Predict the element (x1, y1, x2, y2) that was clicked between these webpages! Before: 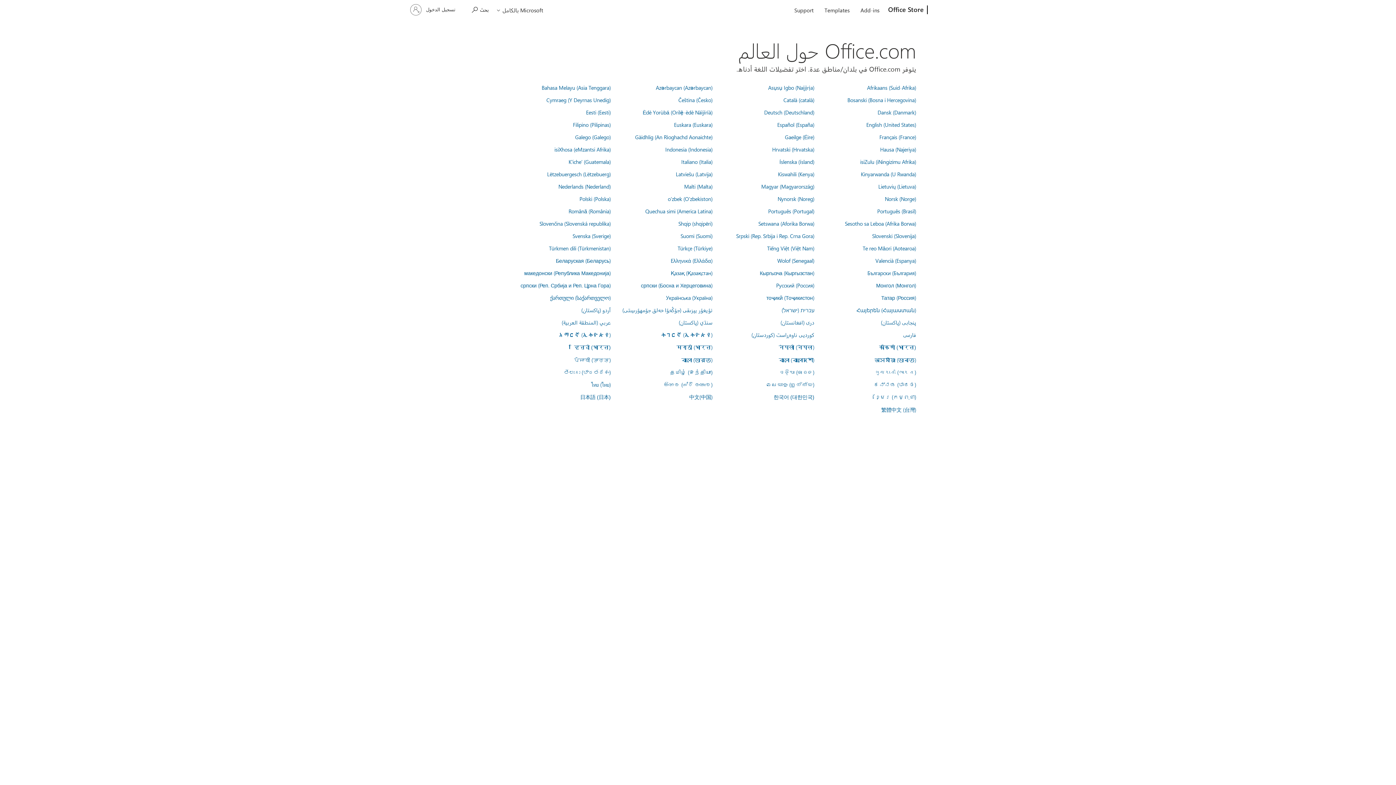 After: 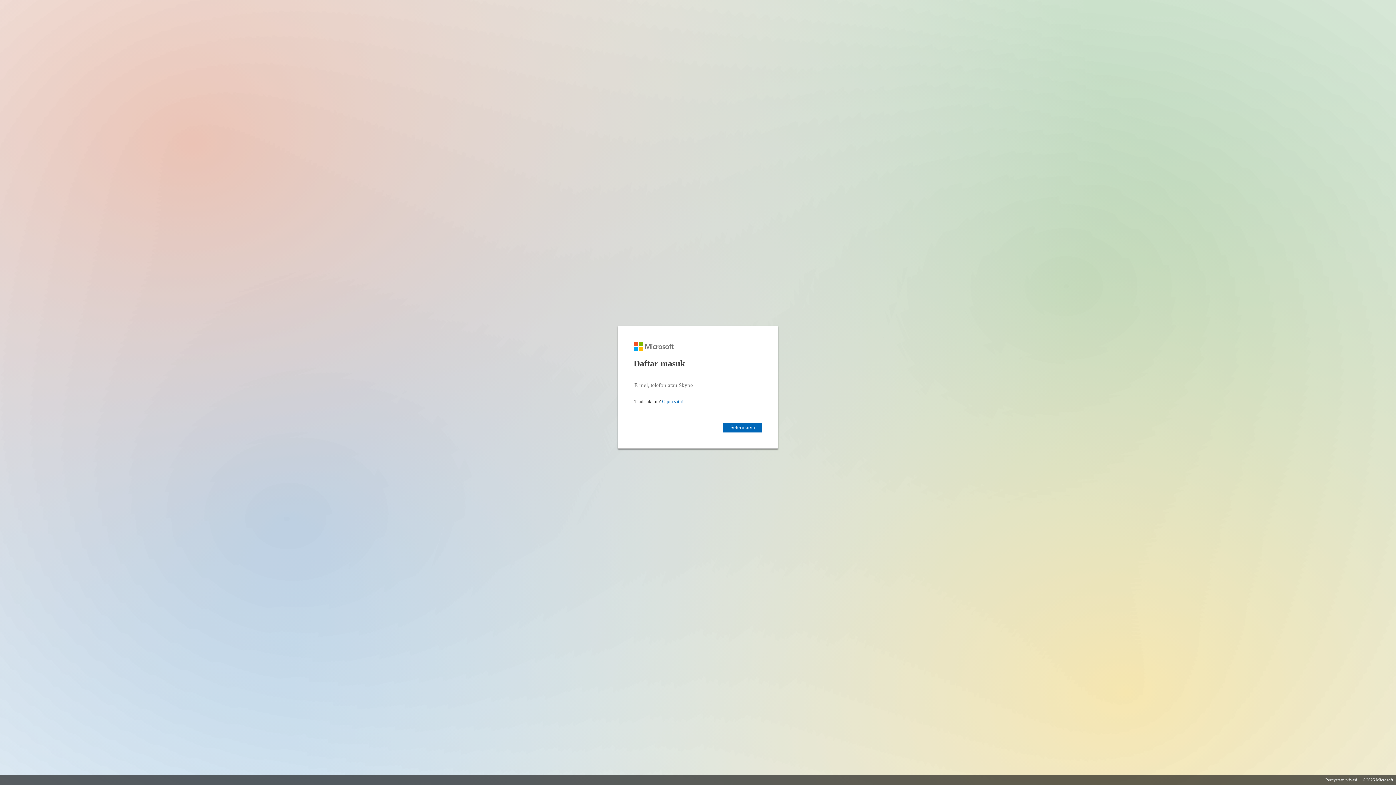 Action: bbox: (541, 84, 610, 91) label: Bahasa Melayu (Asia Tenggara)